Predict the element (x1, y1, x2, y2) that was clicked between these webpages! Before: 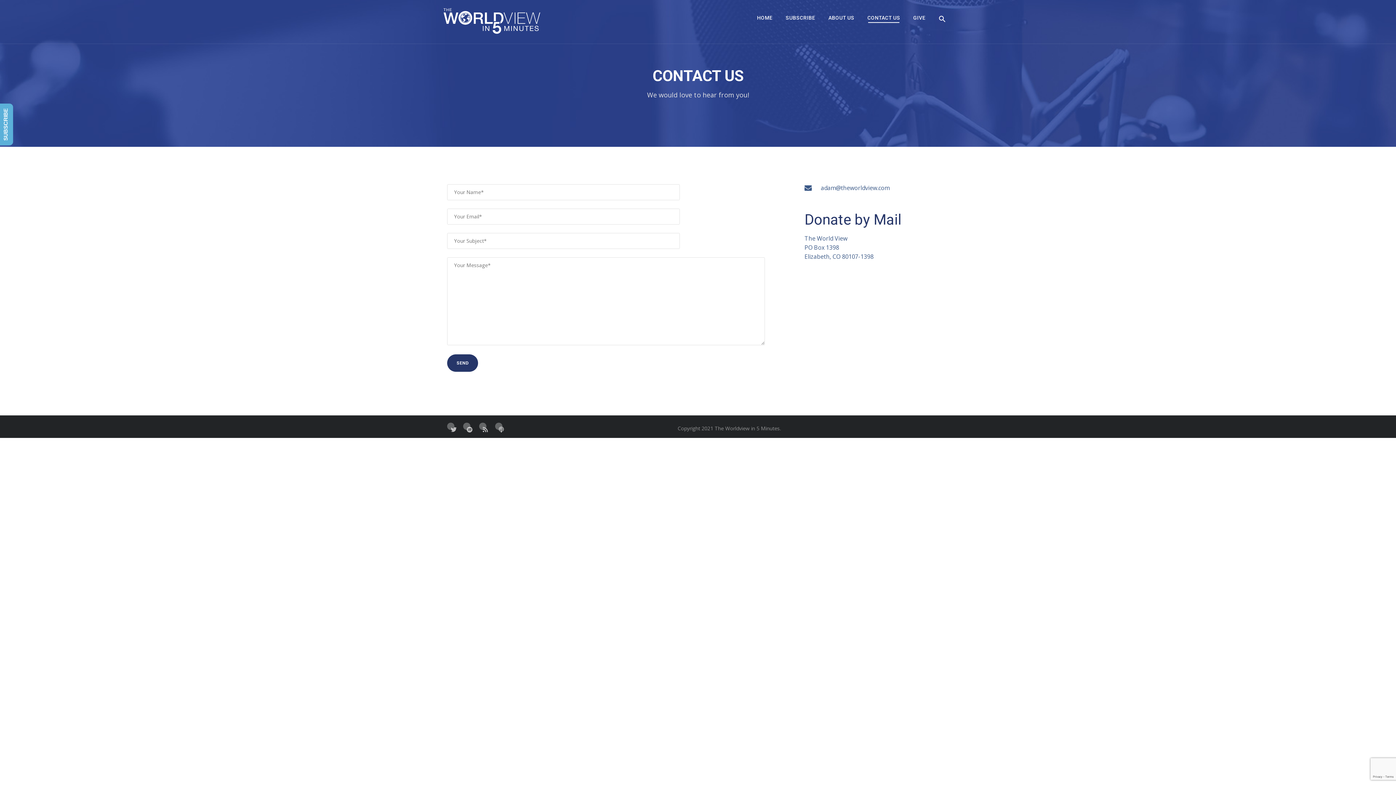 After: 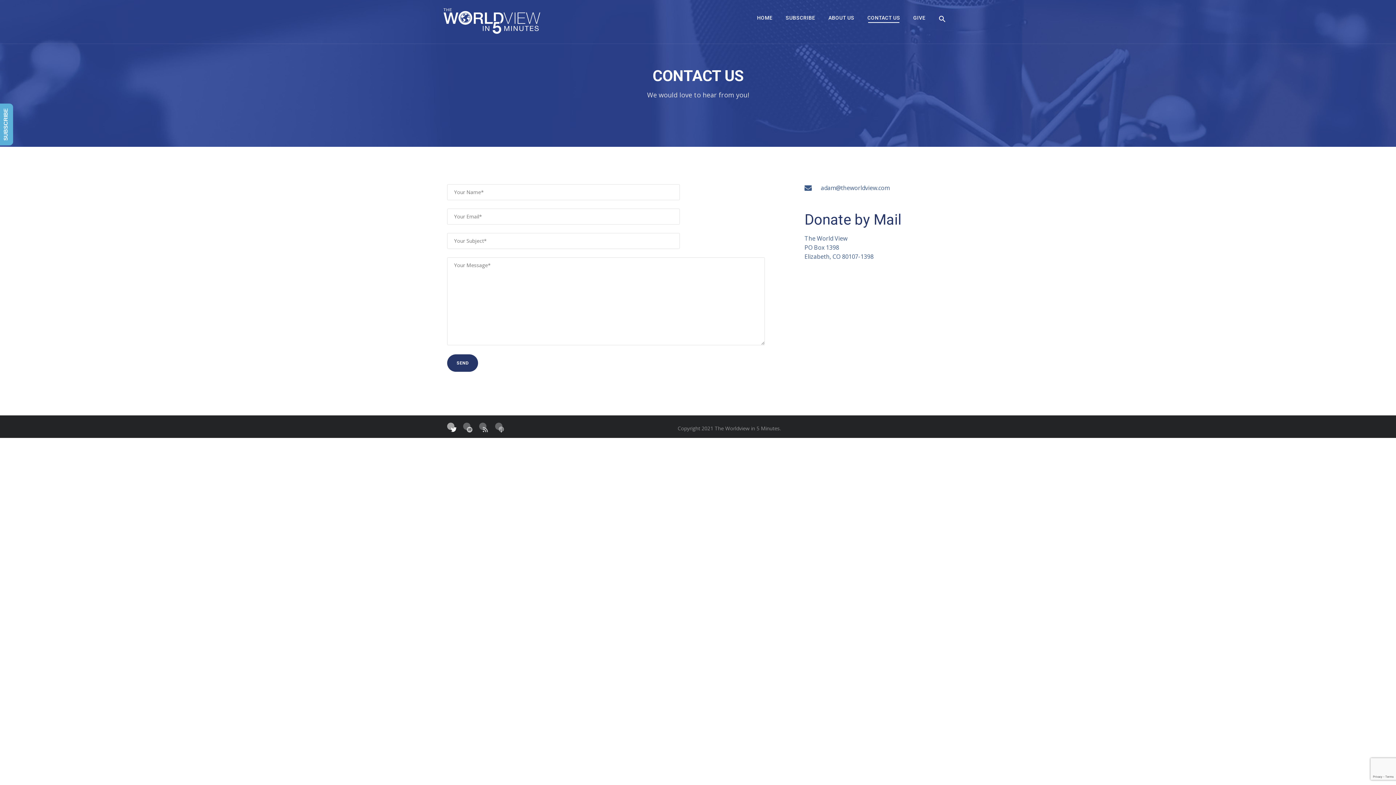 Action: bbox: (447, 422, 454, 430)